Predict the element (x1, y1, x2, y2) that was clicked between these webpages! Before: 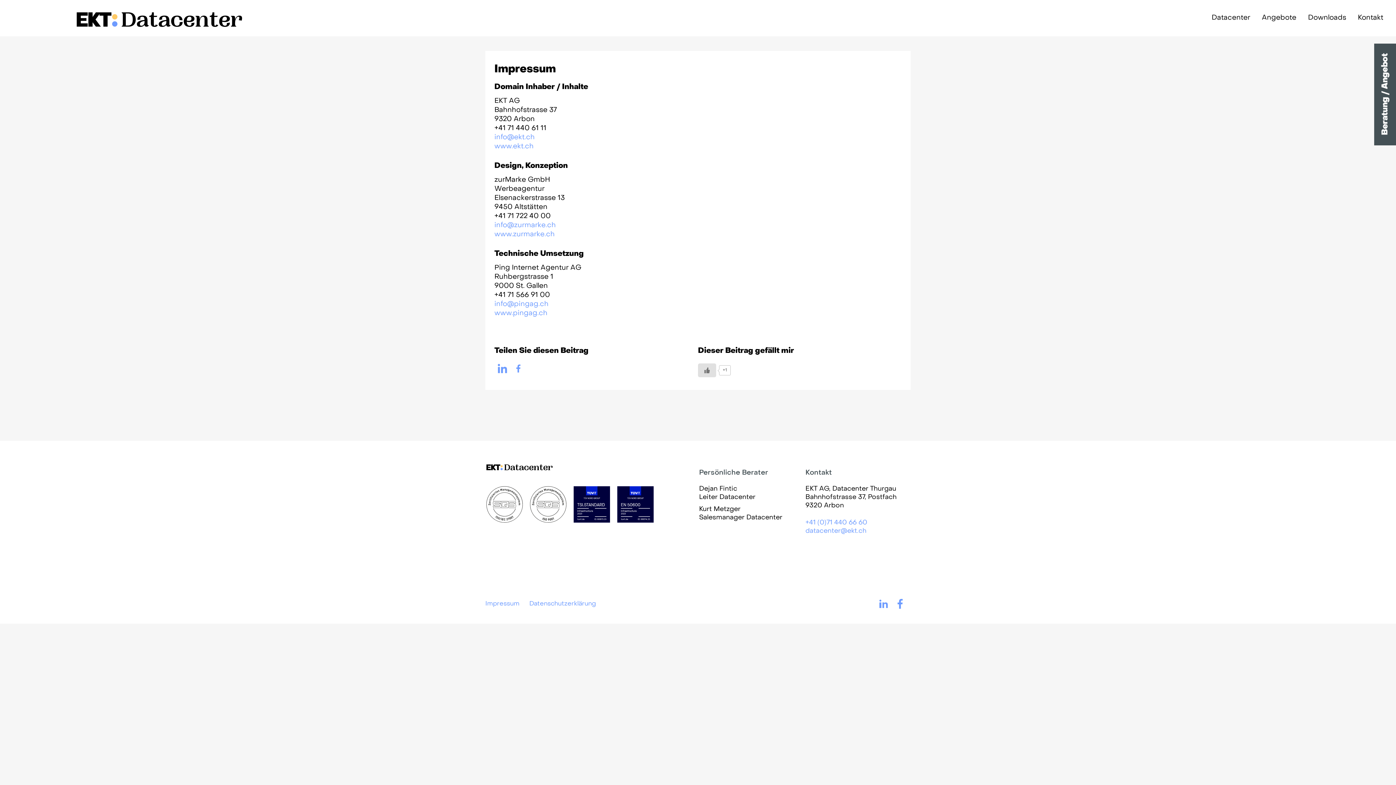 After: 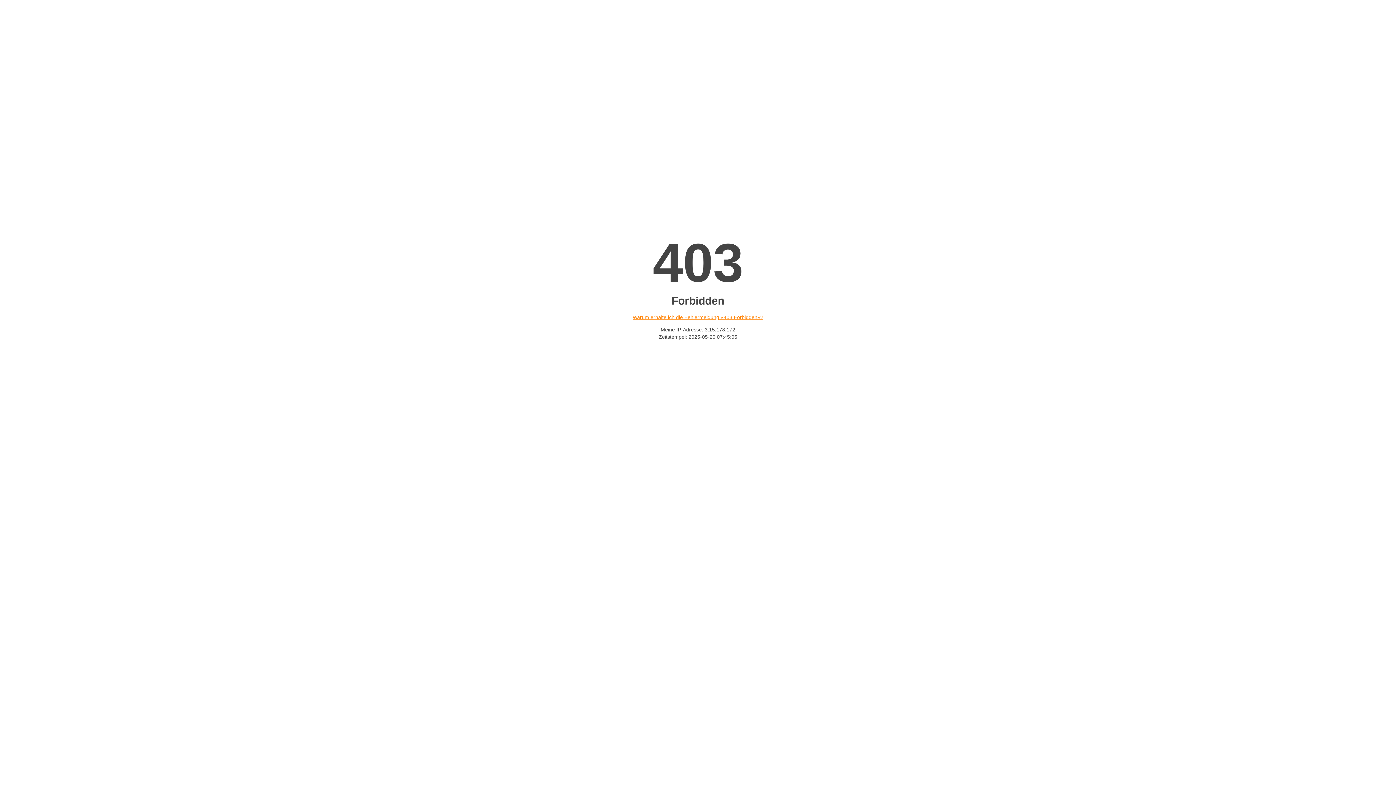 Action: label: www.zurmarke.ch bbox: (494, 231, 554, 237)